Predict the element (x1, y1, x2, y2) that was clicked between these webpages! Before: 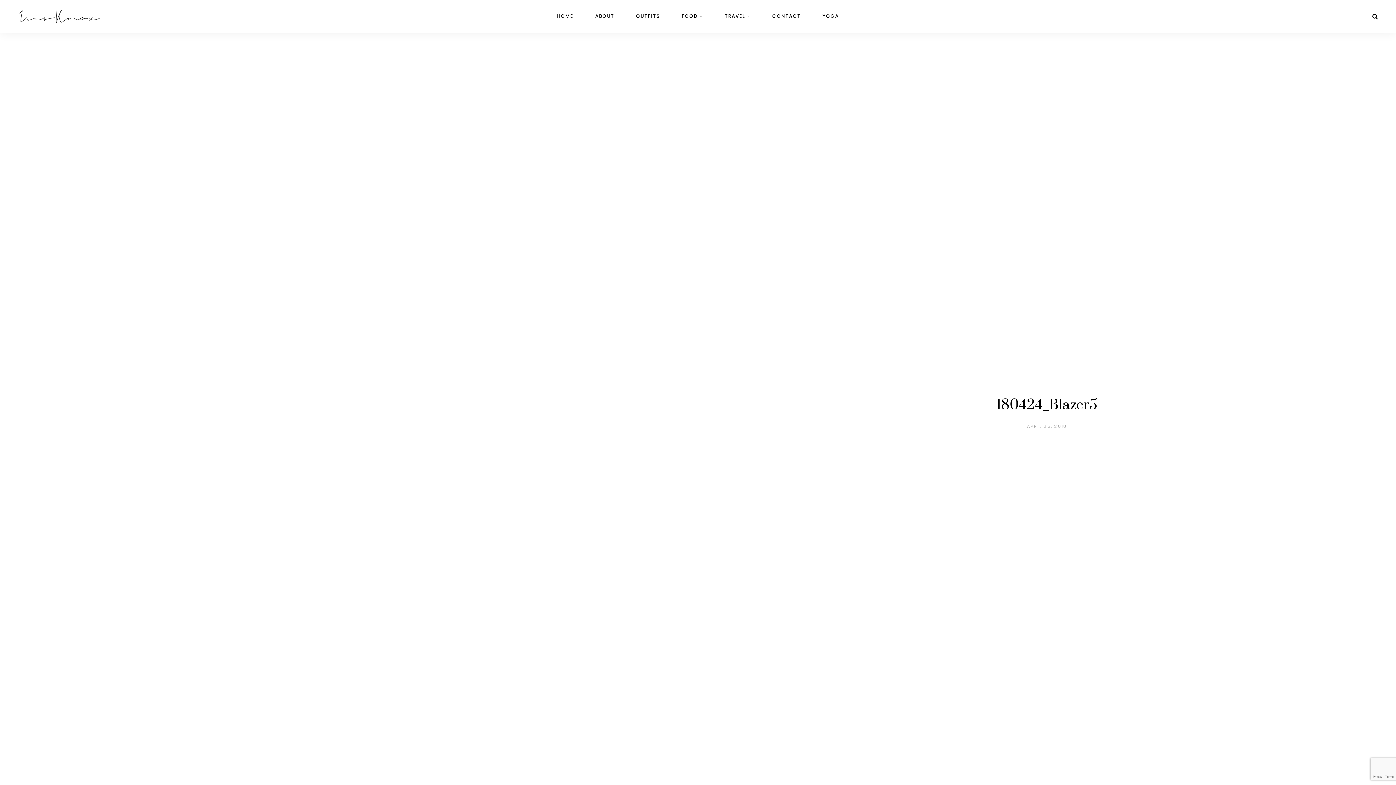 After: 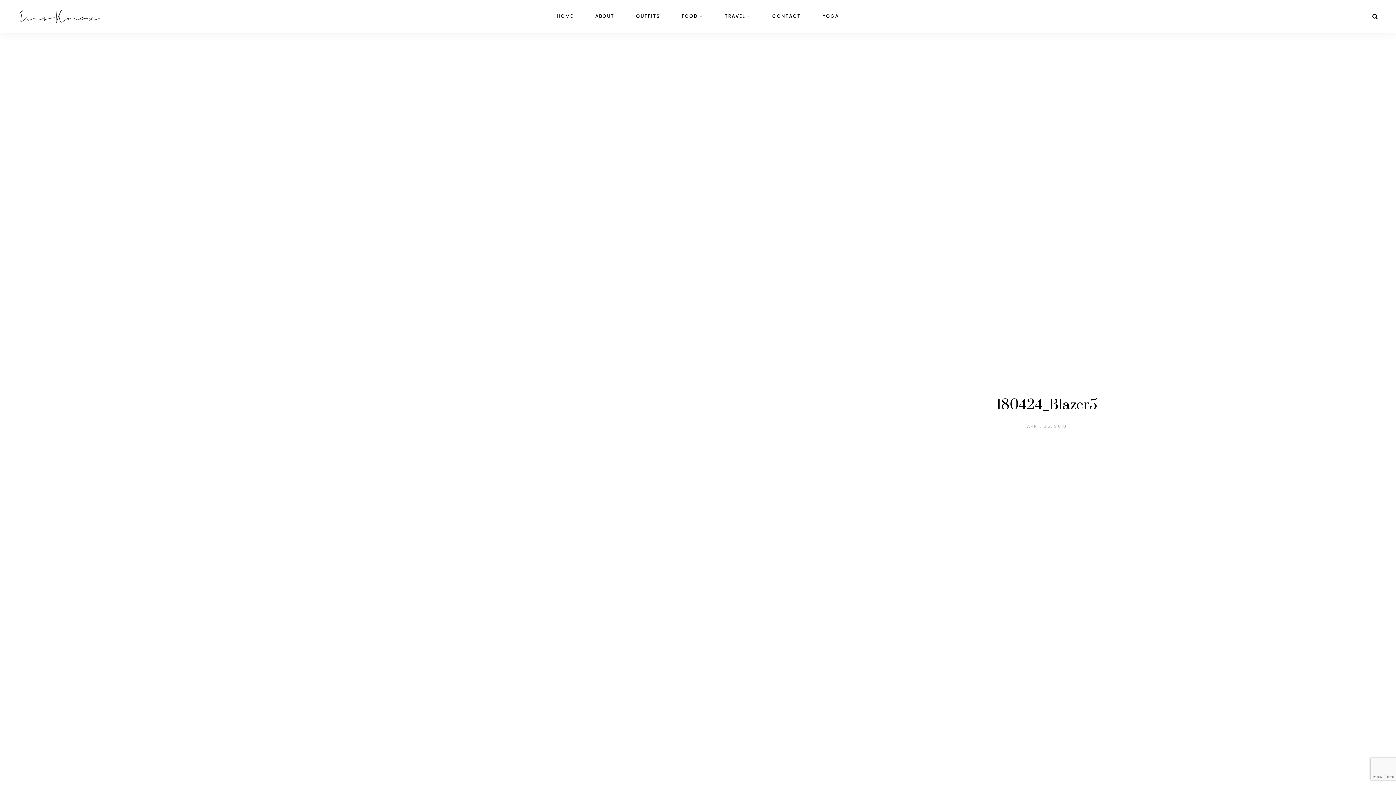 Action: bbox: (1027, 423, 1067, 429) label: APRIL 25, 2018